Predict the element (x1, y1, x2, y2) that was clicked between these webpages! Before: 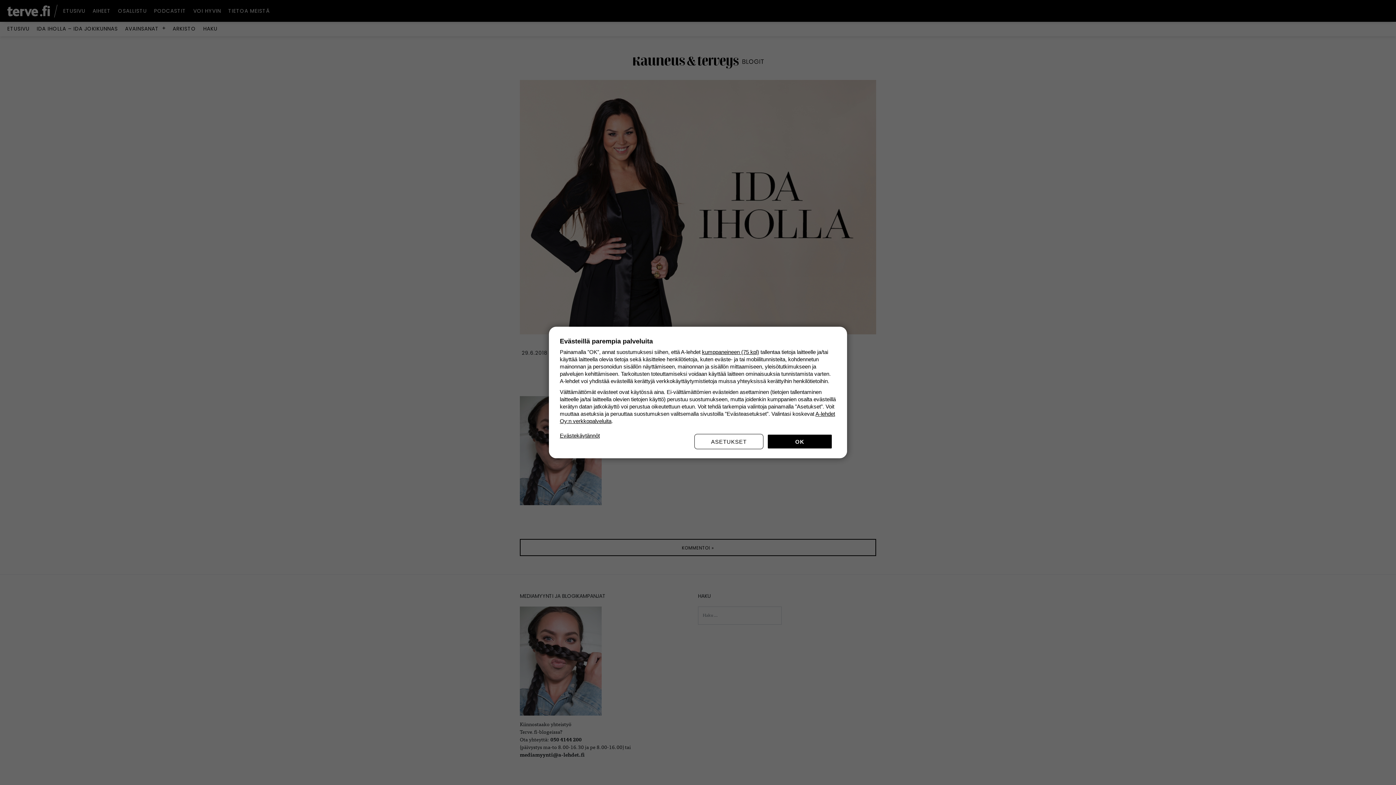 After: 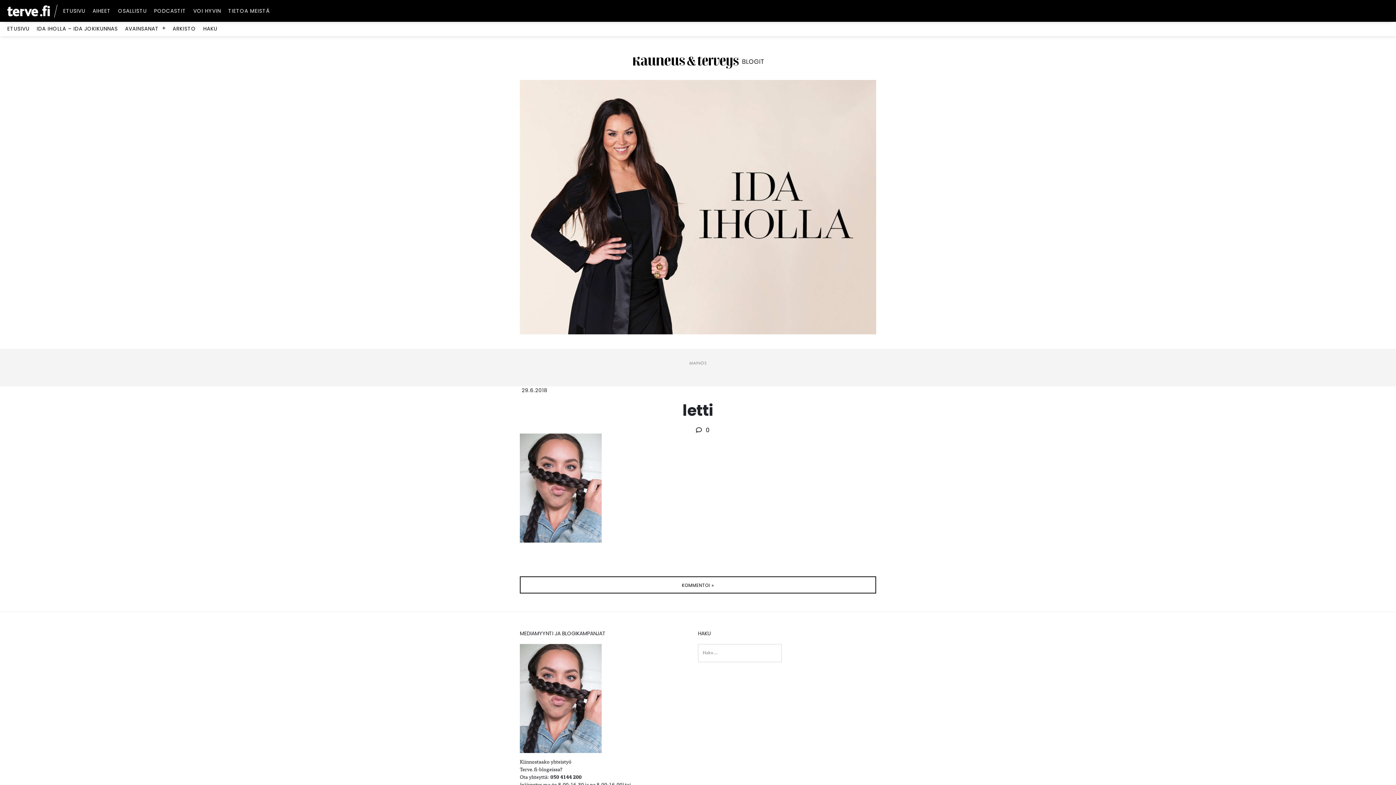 Action: label: OK bbox: (767, 434, 832, 449)